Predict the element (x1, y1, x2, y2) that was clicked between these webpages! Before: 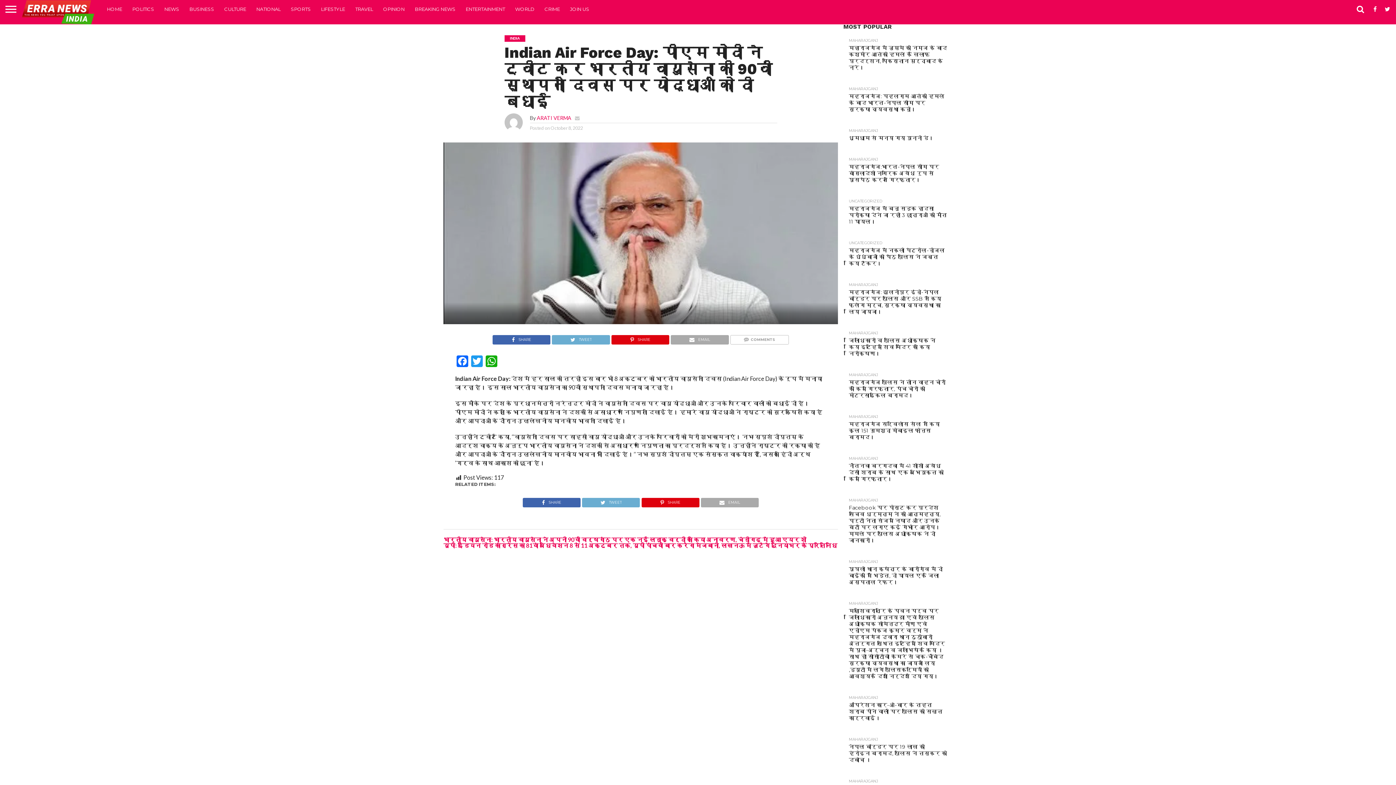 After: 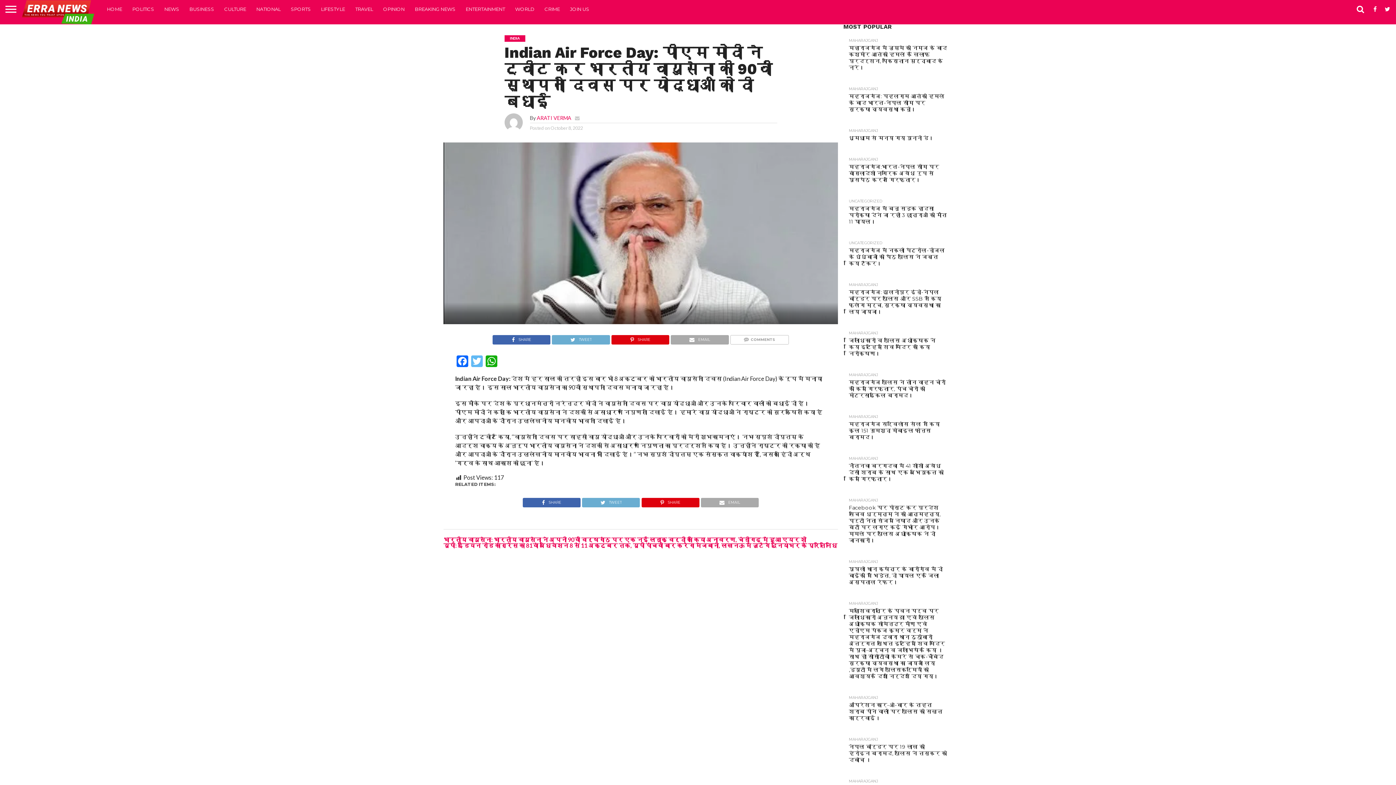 Action: label: Twitter bbox: (469, 355, 484, 368)